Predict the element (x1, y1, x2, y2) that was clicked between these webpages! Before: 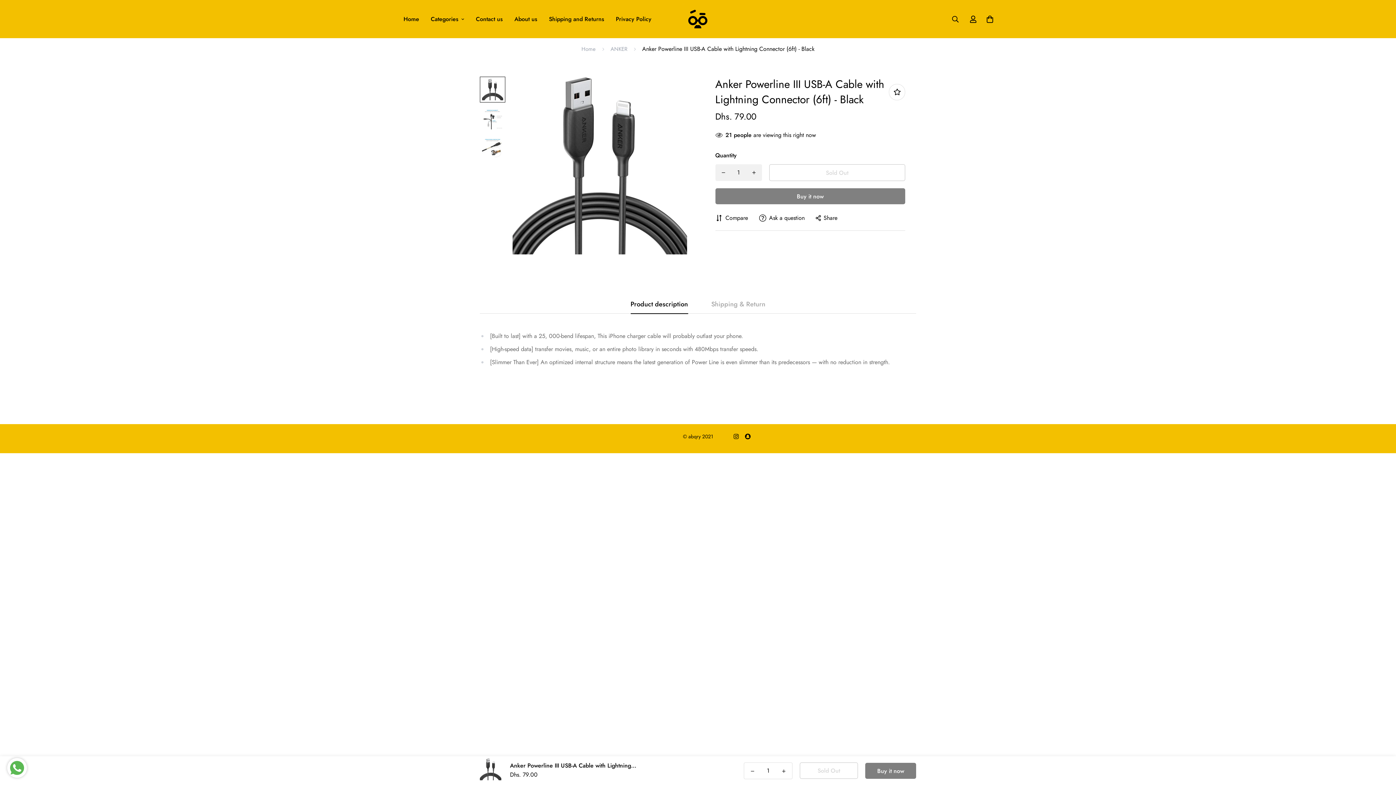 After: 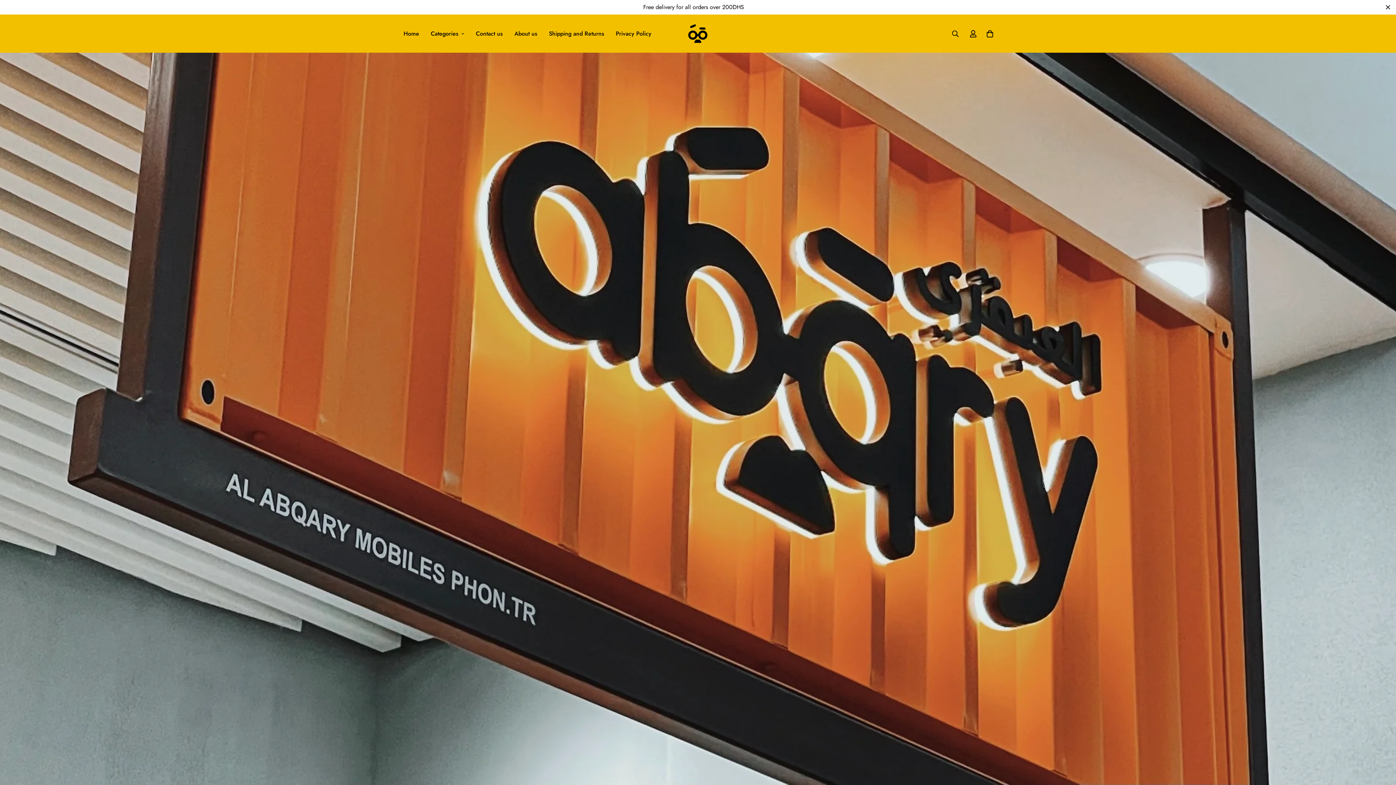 Action: label: Home bbox: (575, 41, 601, 57)